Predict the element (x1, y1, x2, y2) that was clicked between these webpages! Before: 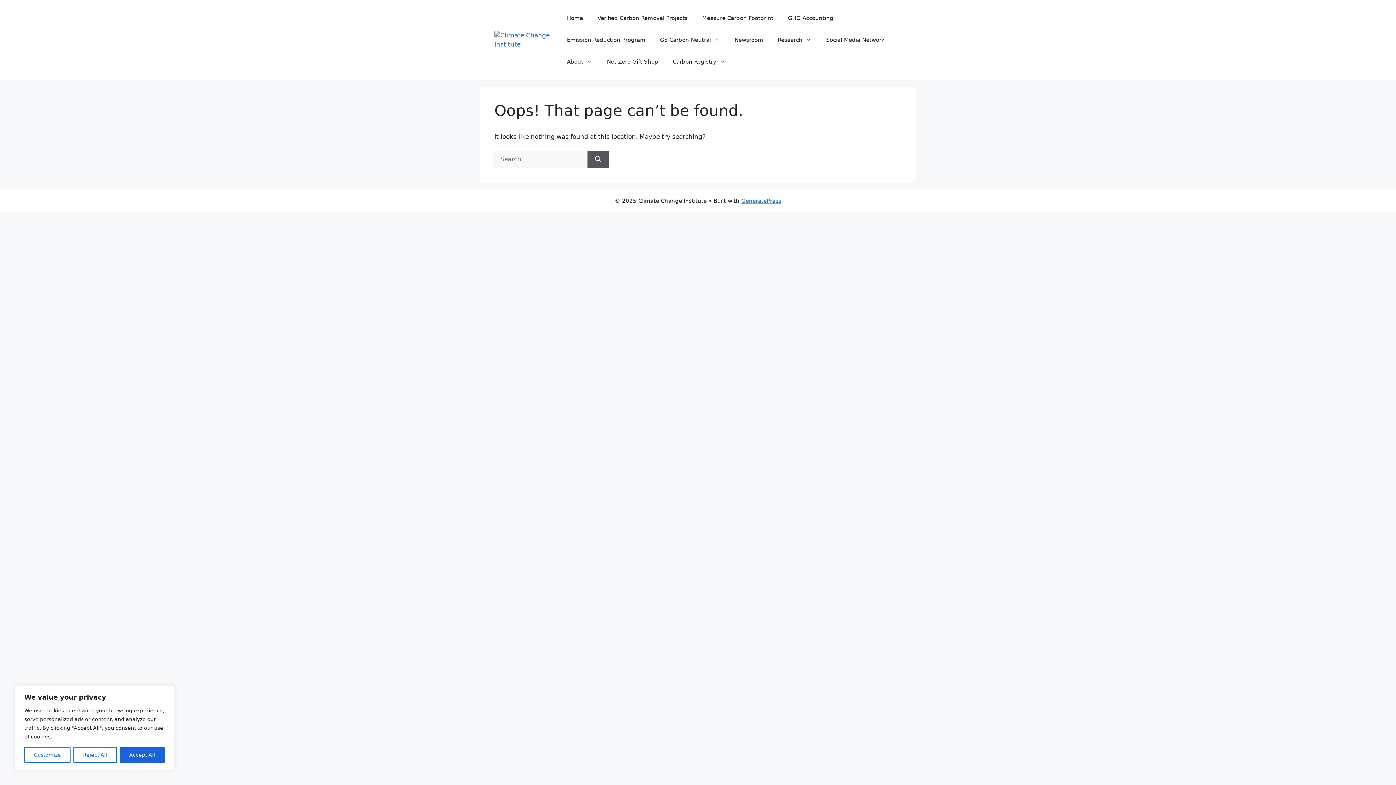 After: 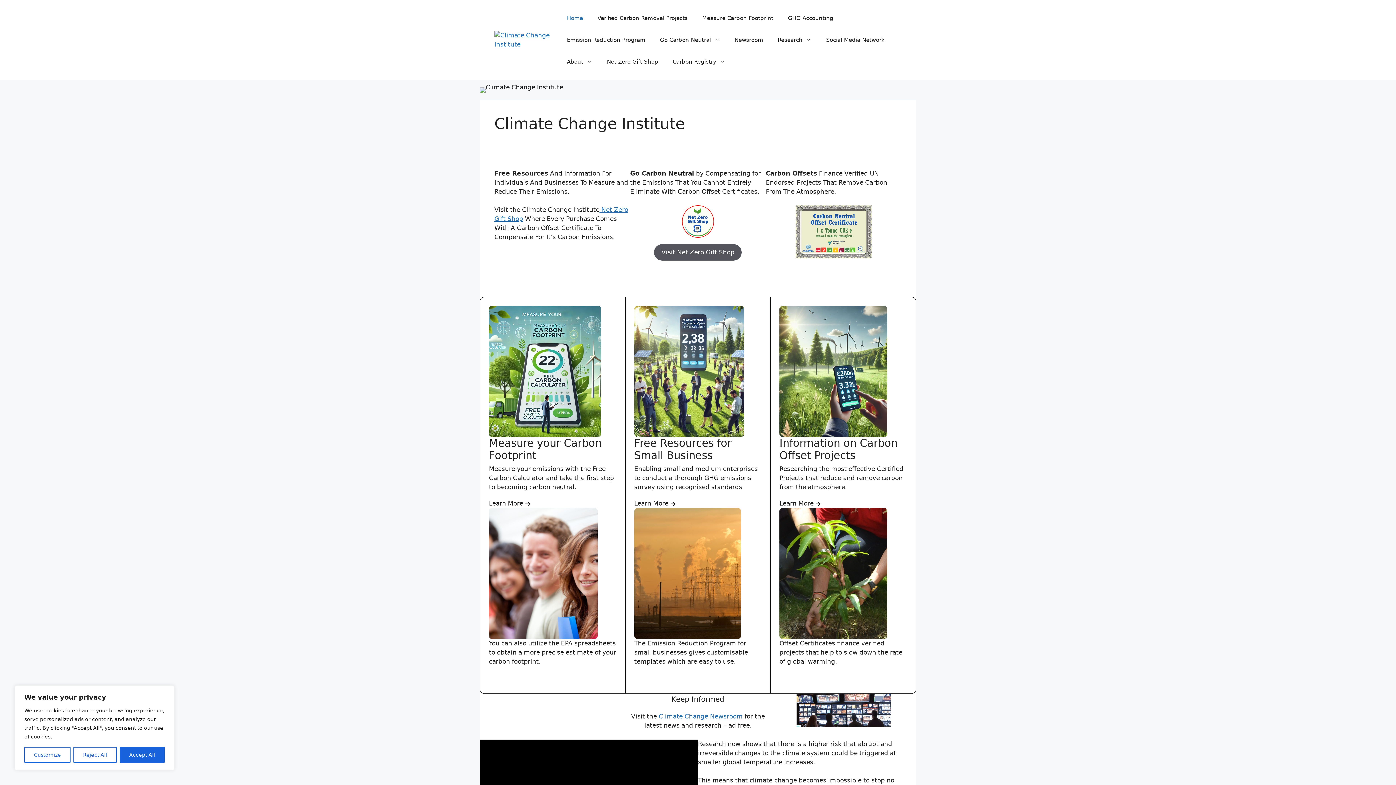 Action: bbox: (559, 7, 590, 29) label: Home